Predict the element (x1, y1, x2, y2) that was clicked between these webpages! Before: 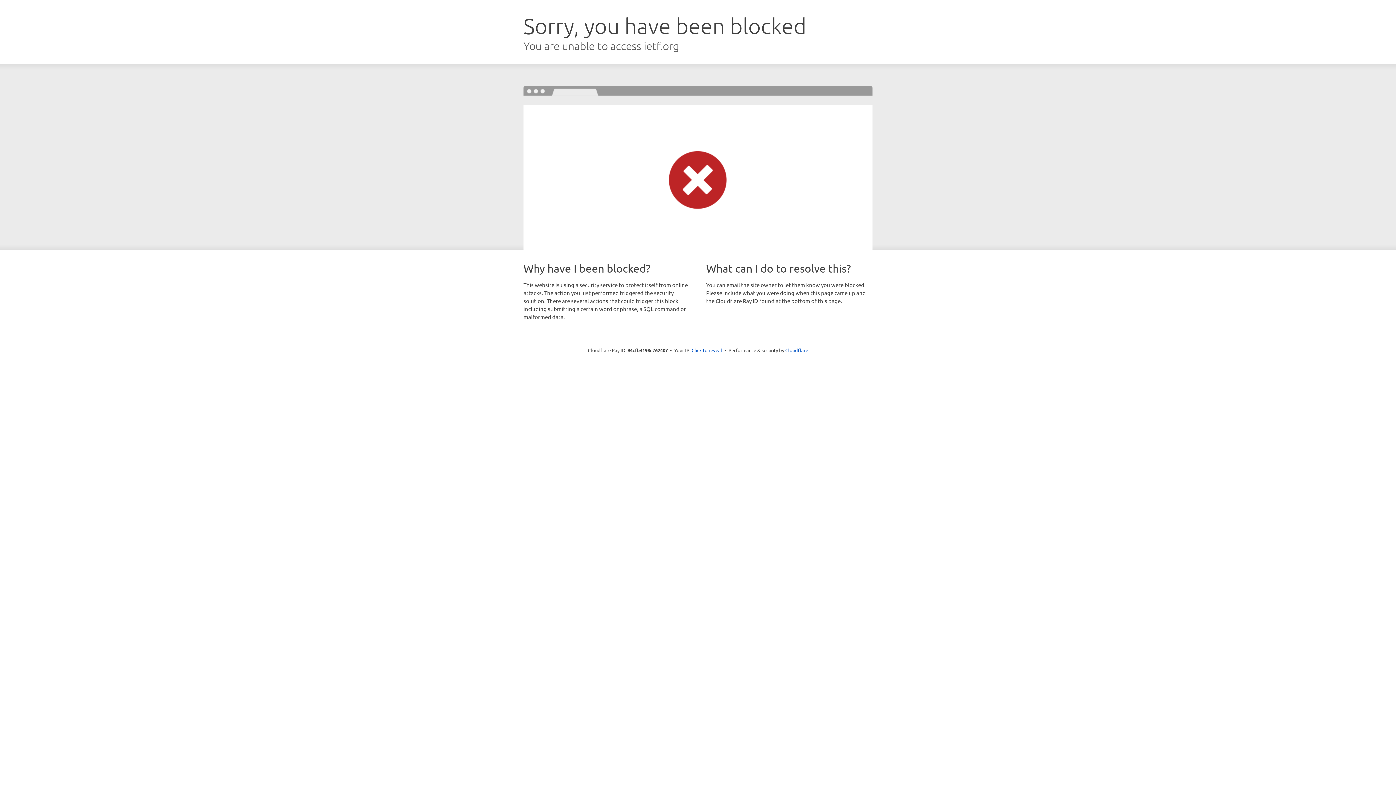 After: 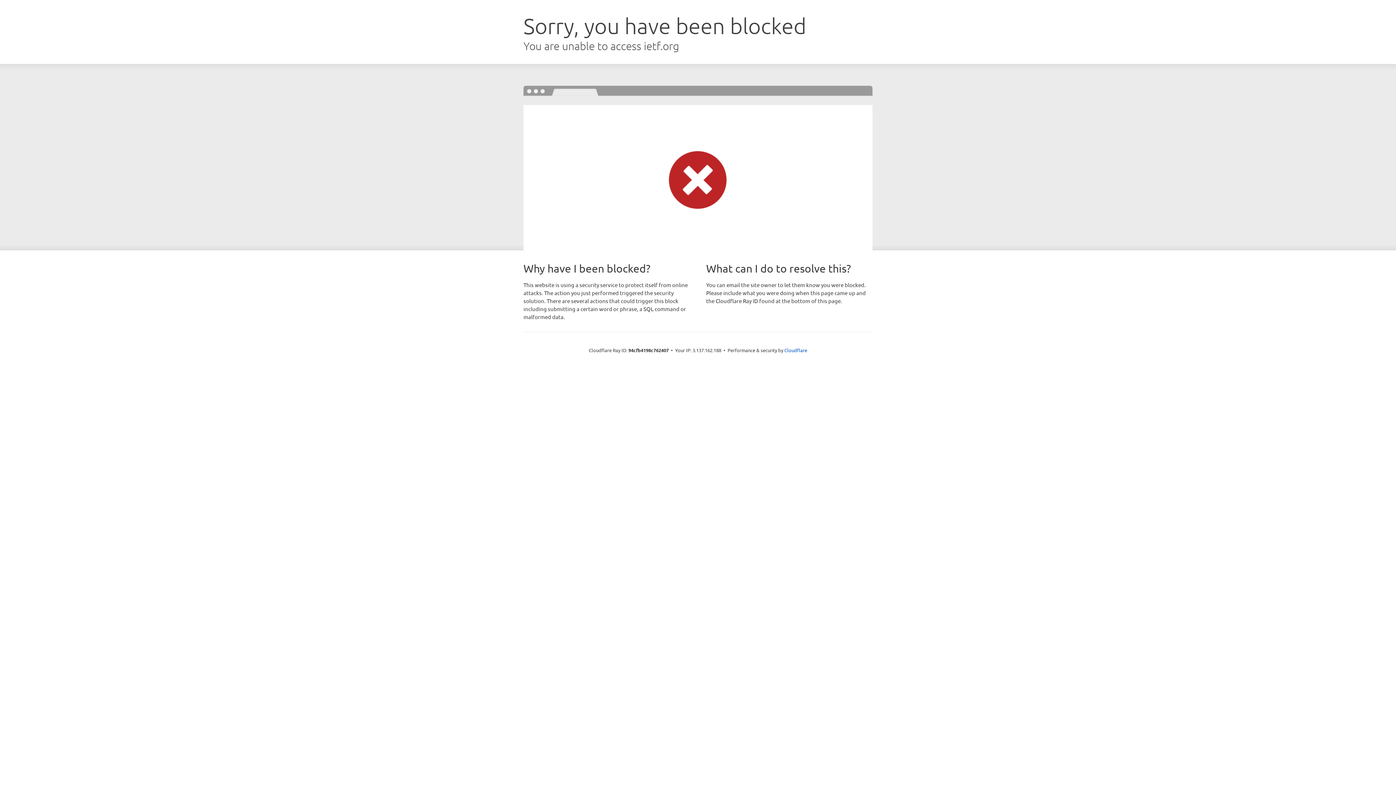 Action: bbox: (691, 346, 722, 353) label: Click to reveal